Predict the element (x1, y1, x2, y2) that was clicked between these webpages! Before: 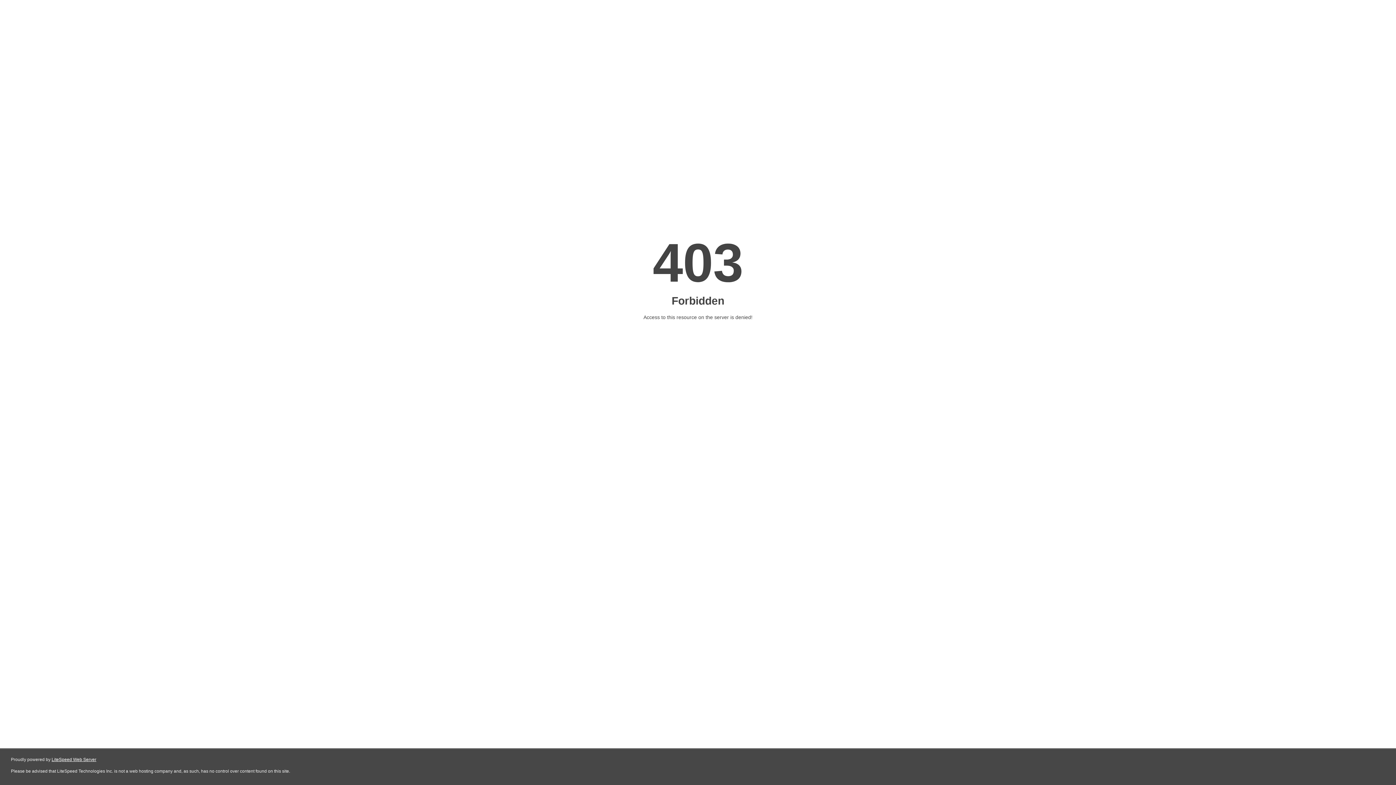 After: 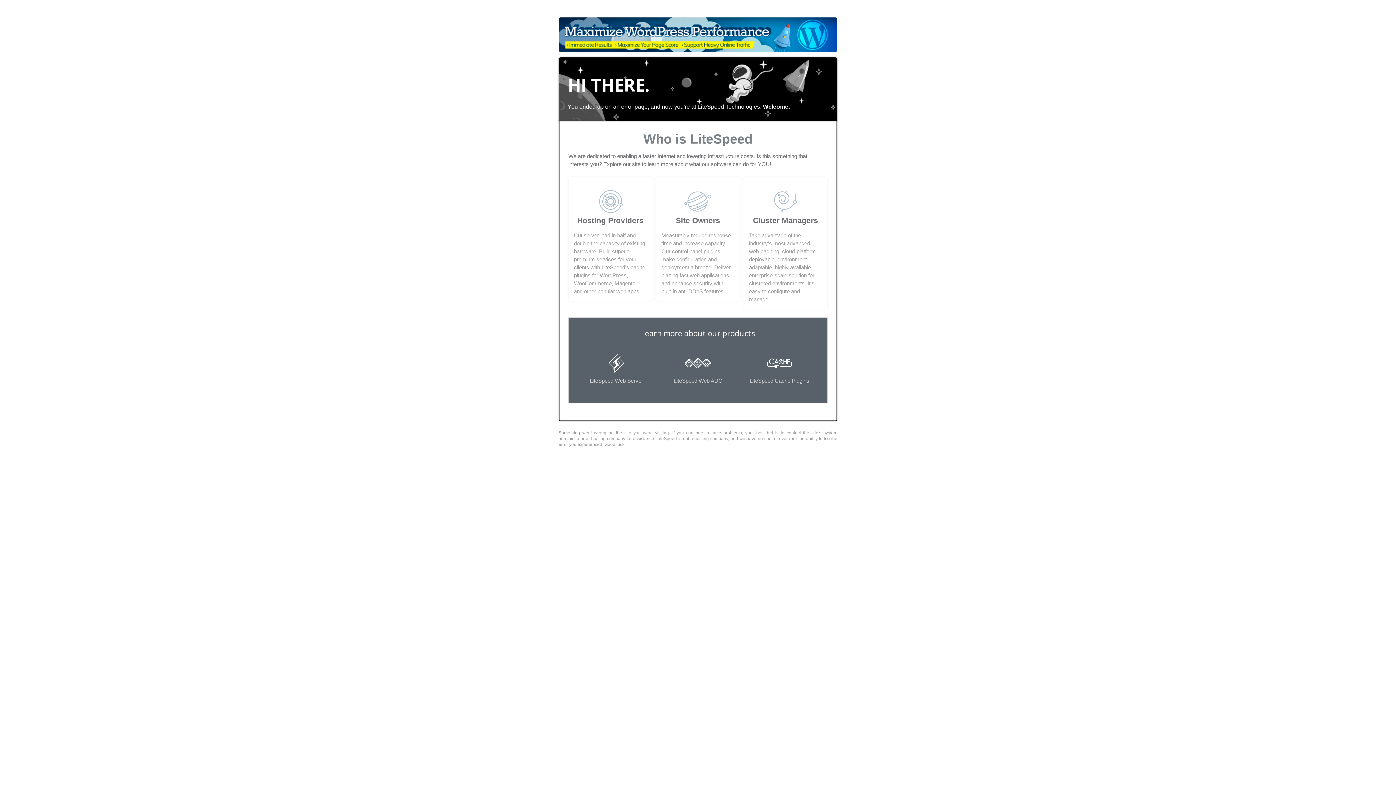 Action: bbox: (51, 757, 96, 762) label: LiteSpeed Web Server